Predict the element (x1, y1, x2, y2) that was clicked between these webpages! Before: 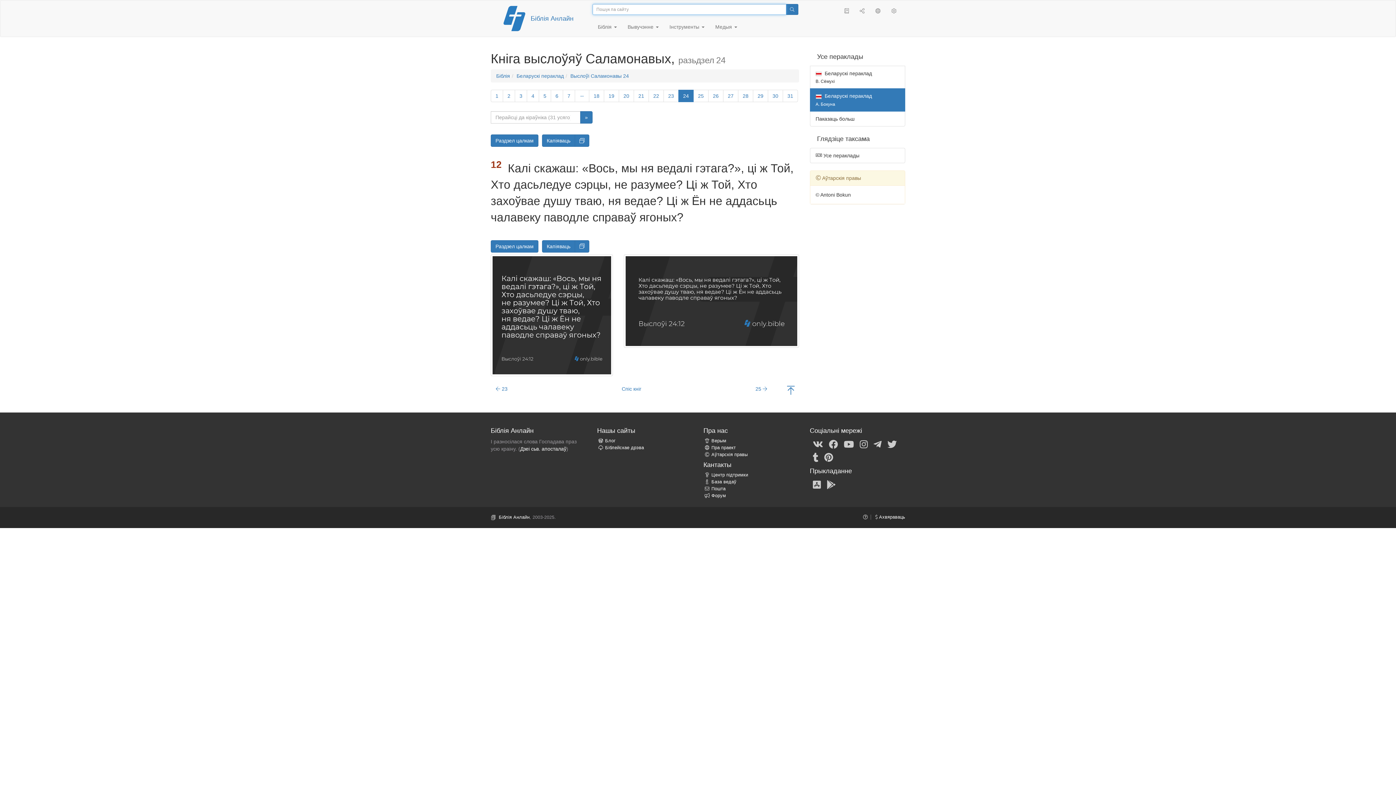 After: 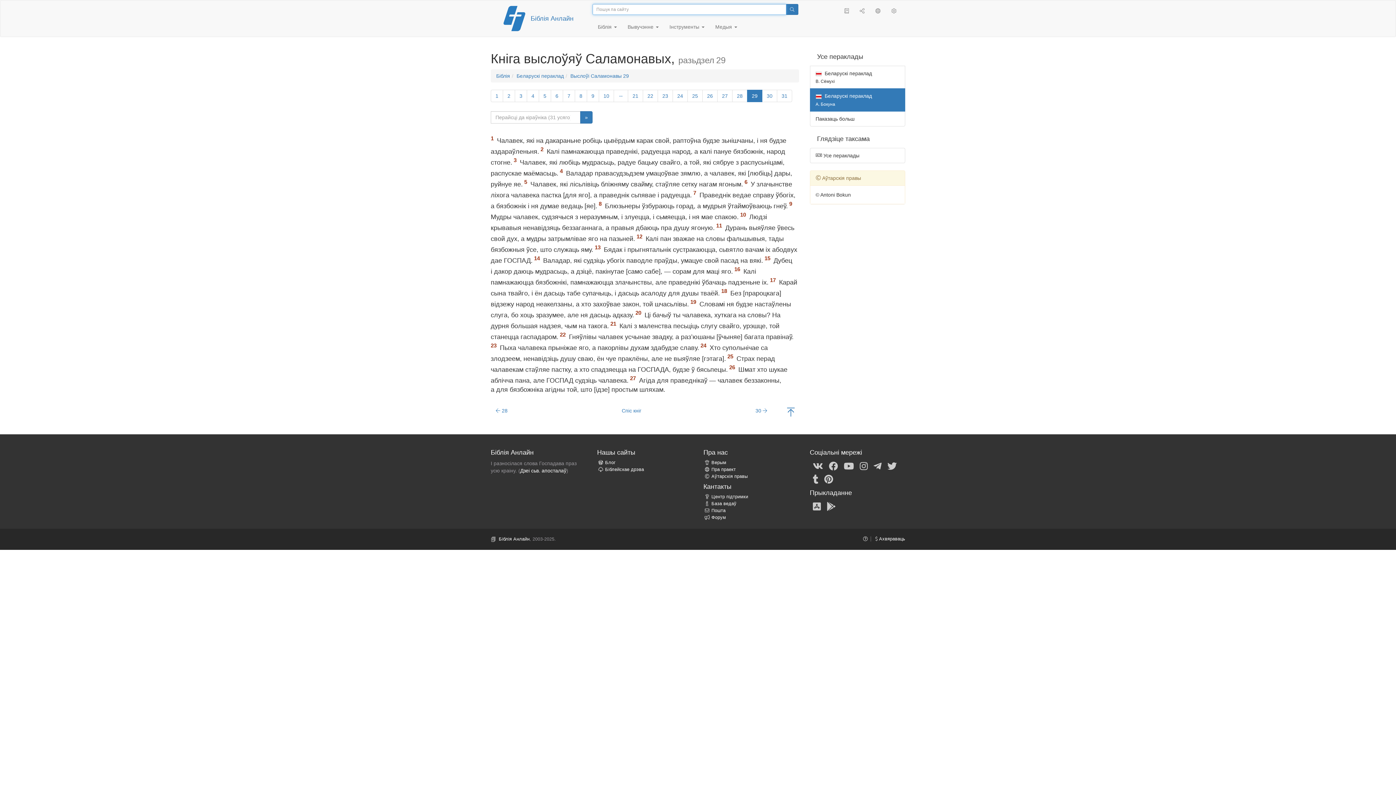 Action: bbox: (753, 89, 768, 102) label: 29